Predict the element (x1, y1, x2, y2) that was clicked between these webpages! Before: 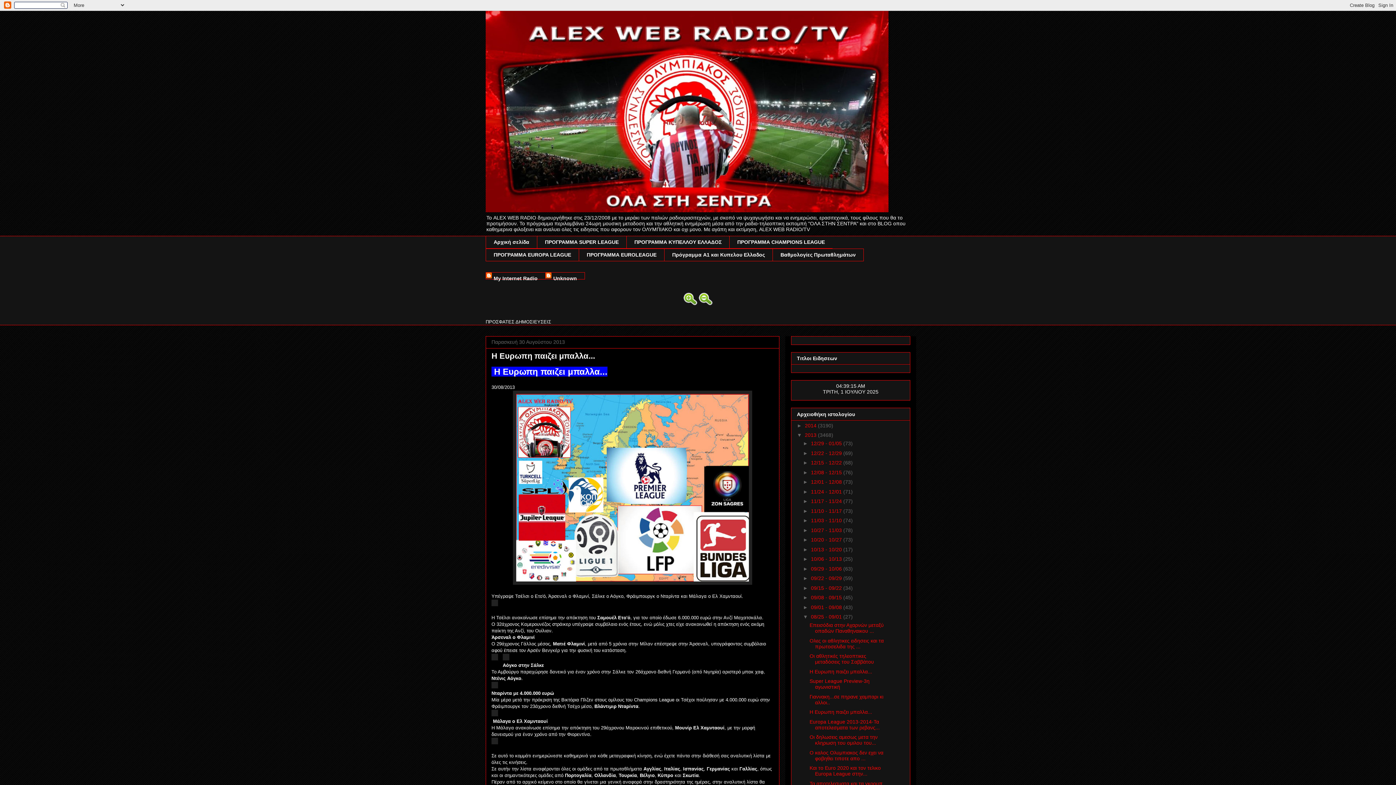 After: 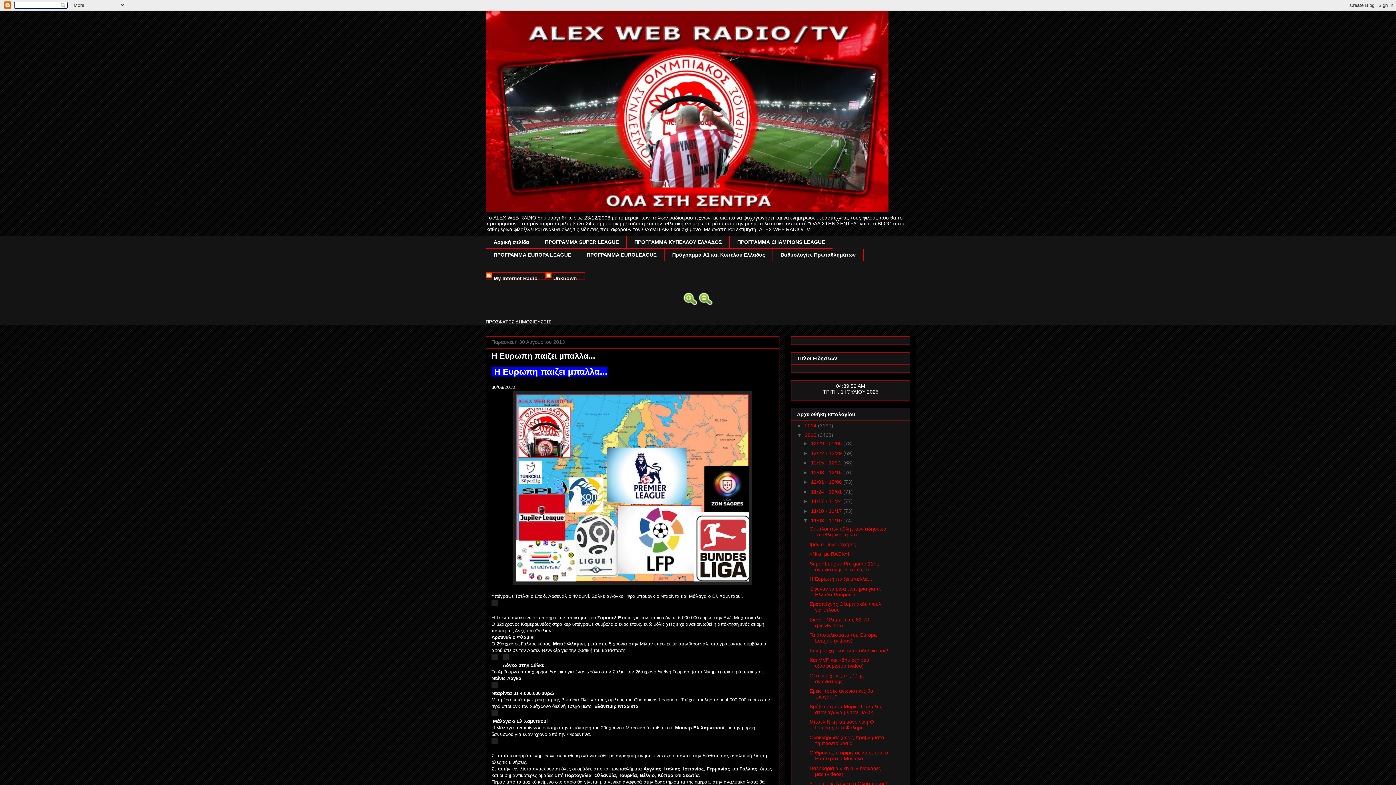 Action: bbox: (803, 517, 811, 523) label: ►  